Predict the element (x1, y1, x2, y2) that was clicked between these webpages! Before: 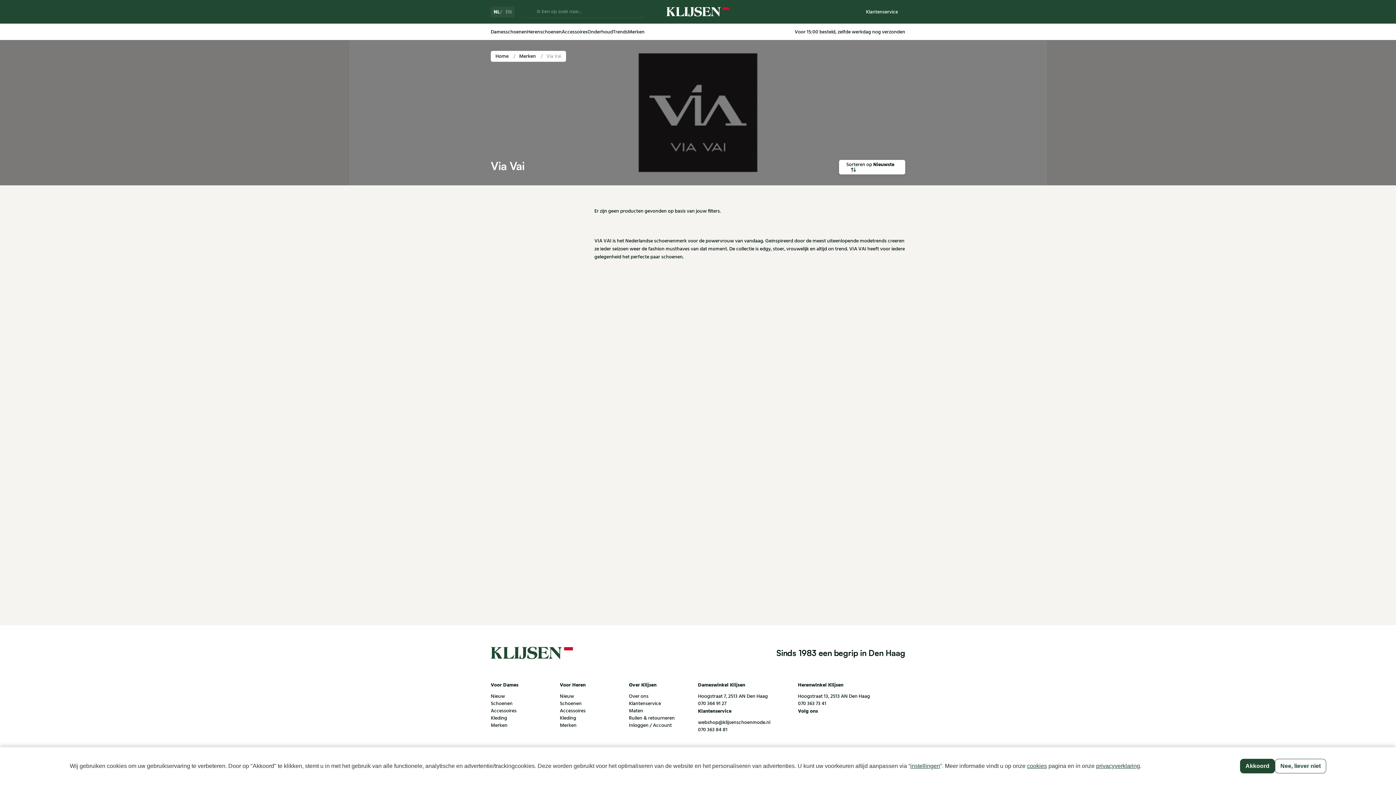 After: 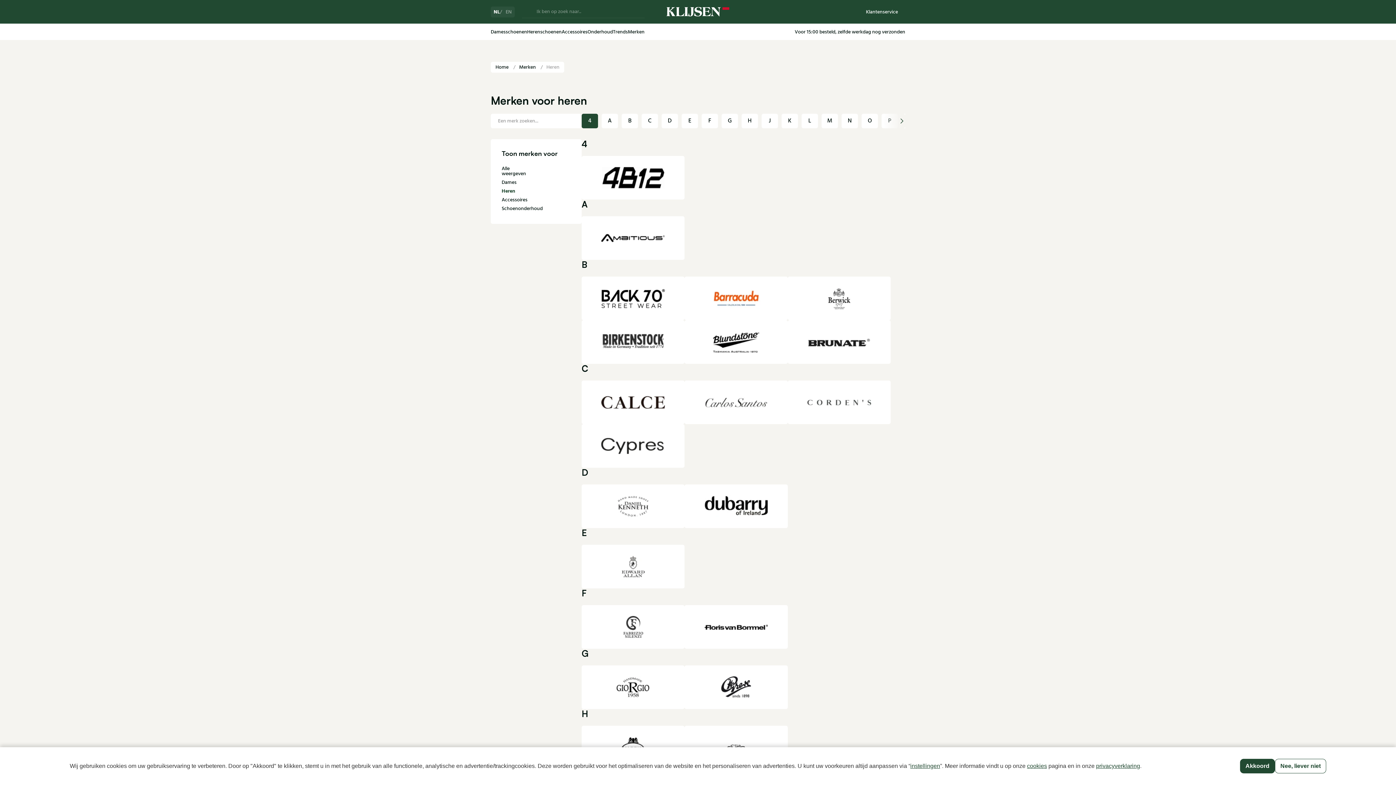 Action: label: Merken bbox: (560, 722, 629, 729)